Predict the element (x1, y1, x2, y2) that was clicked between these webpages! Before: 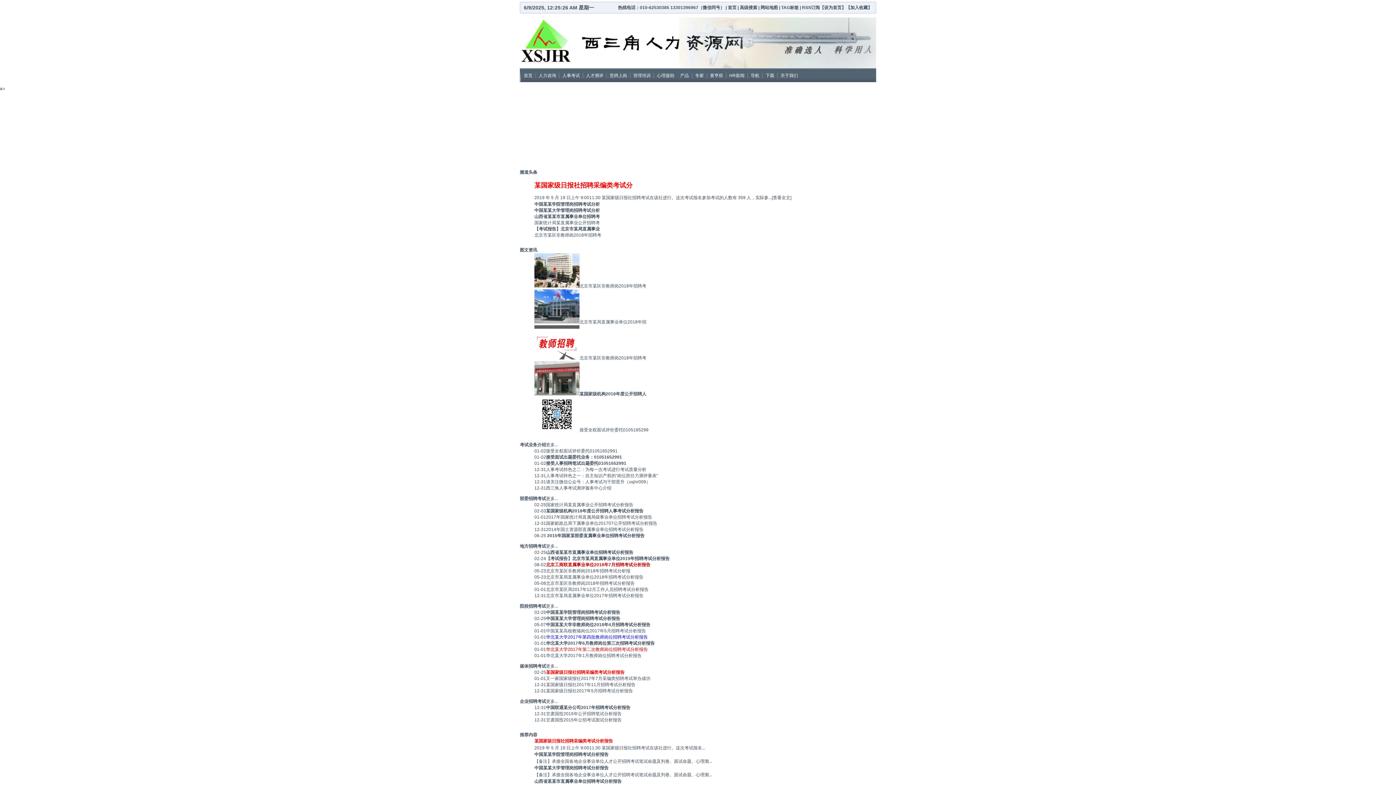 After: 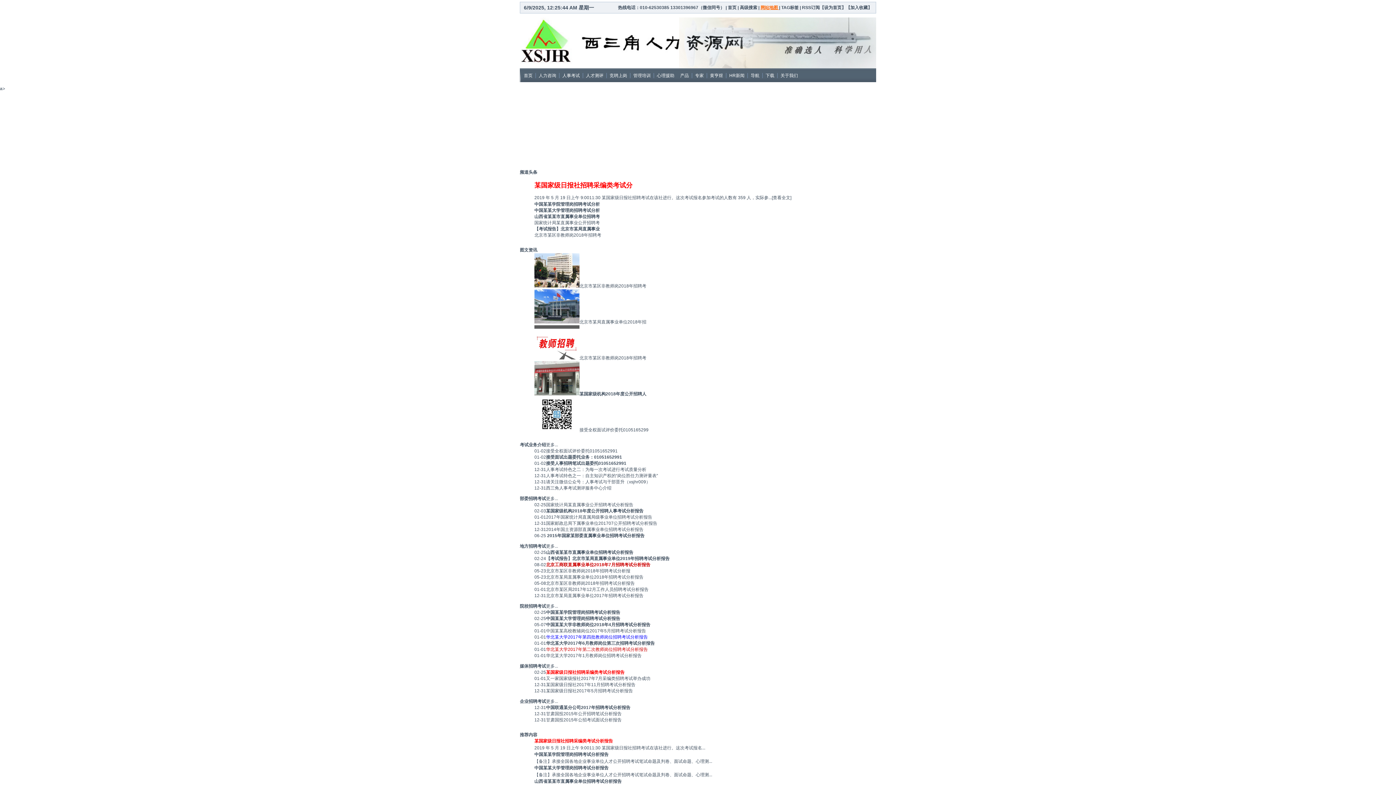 Action: label: 网站地图  bbox: (760, 5, 779, 10)